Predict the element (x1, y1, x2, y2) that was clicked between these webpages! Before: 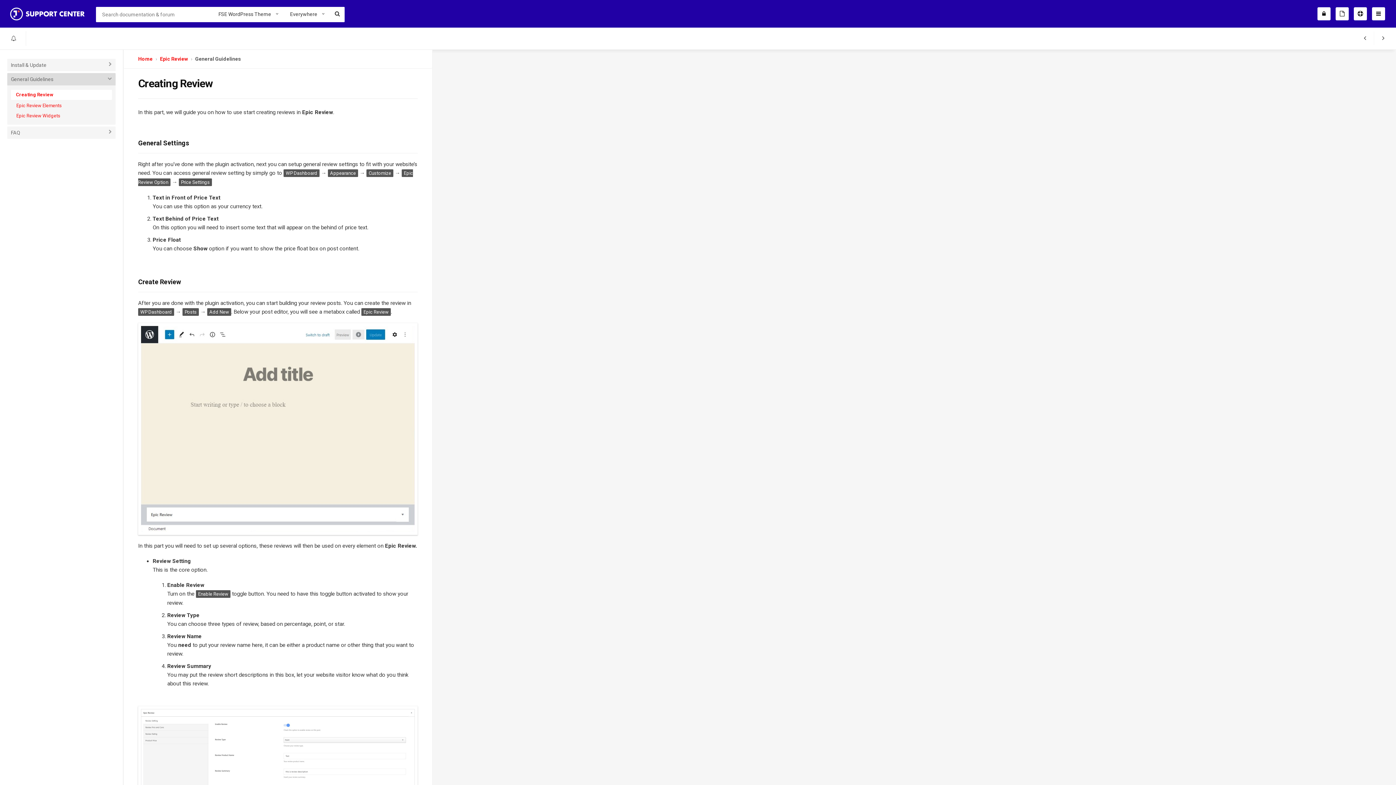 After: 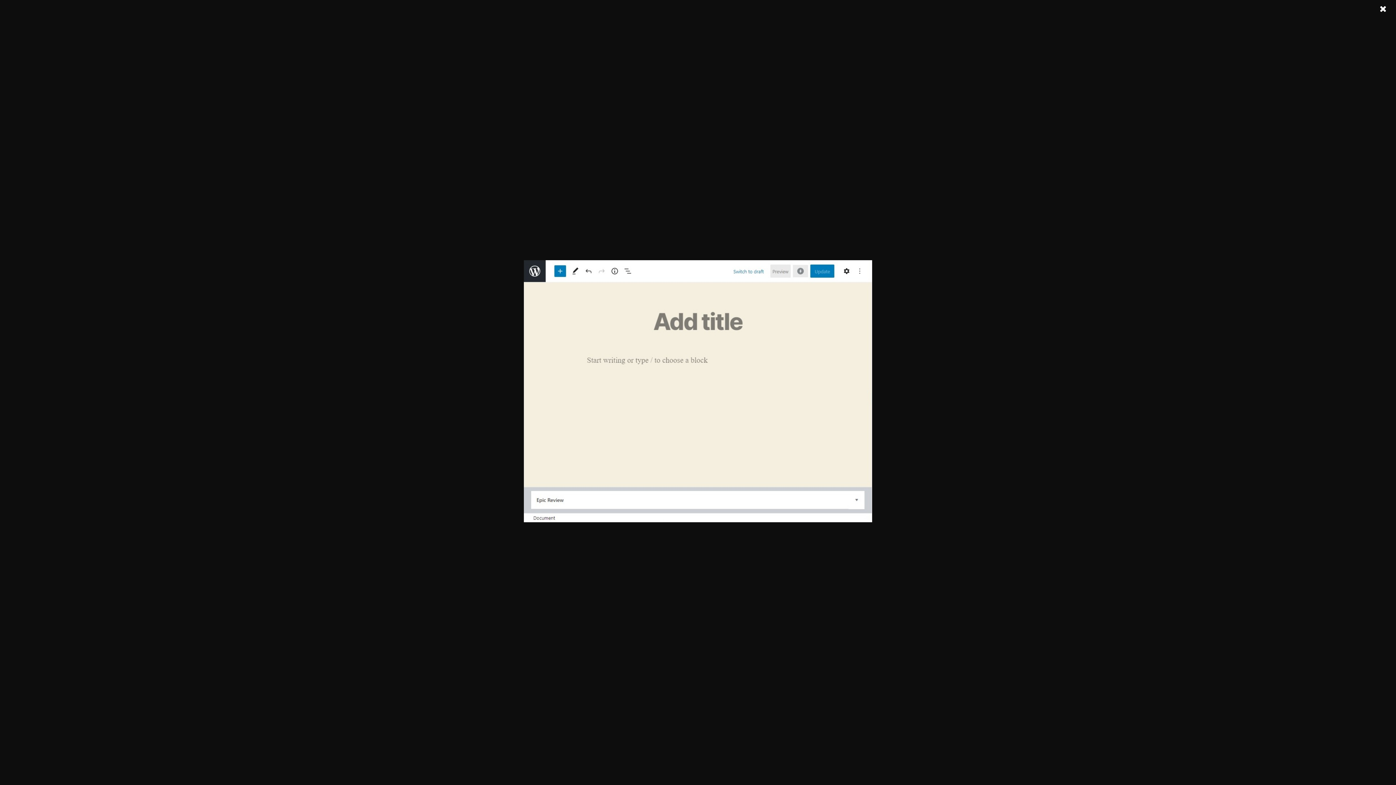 Action: bbox: (138, 425, 417, 432)